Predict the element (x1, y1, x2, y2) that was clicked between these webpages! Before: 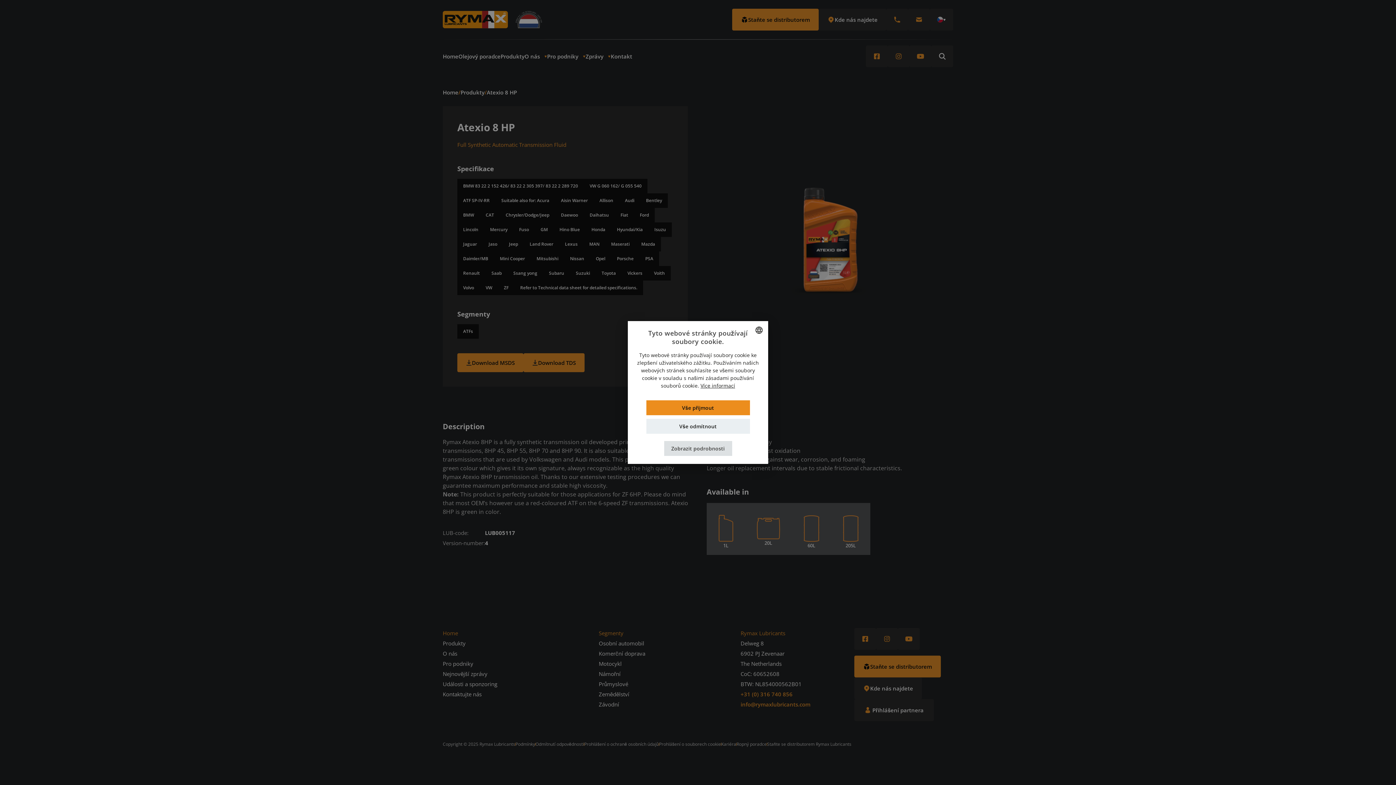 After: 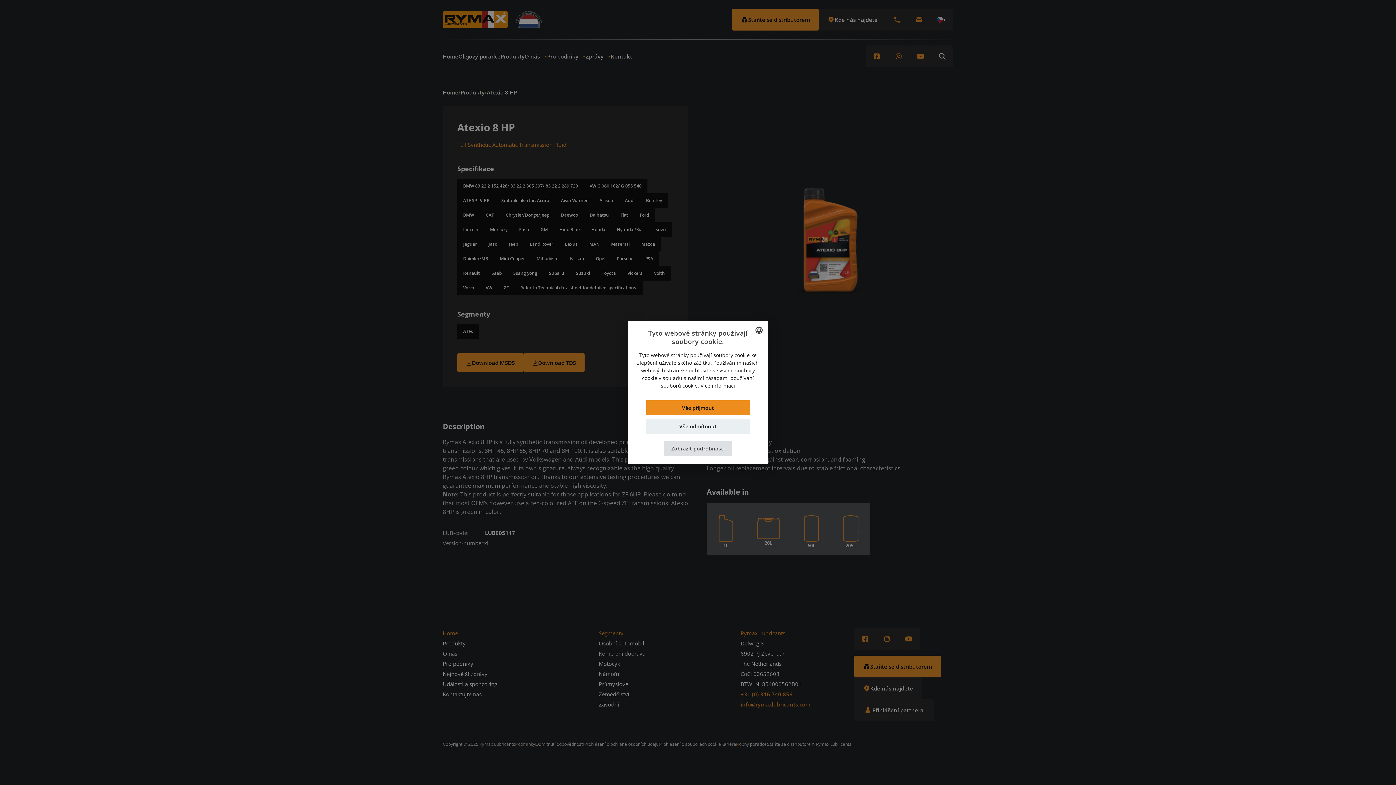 Action: label: Read more, opens a new window bbox: (700, 382, 735, 389)